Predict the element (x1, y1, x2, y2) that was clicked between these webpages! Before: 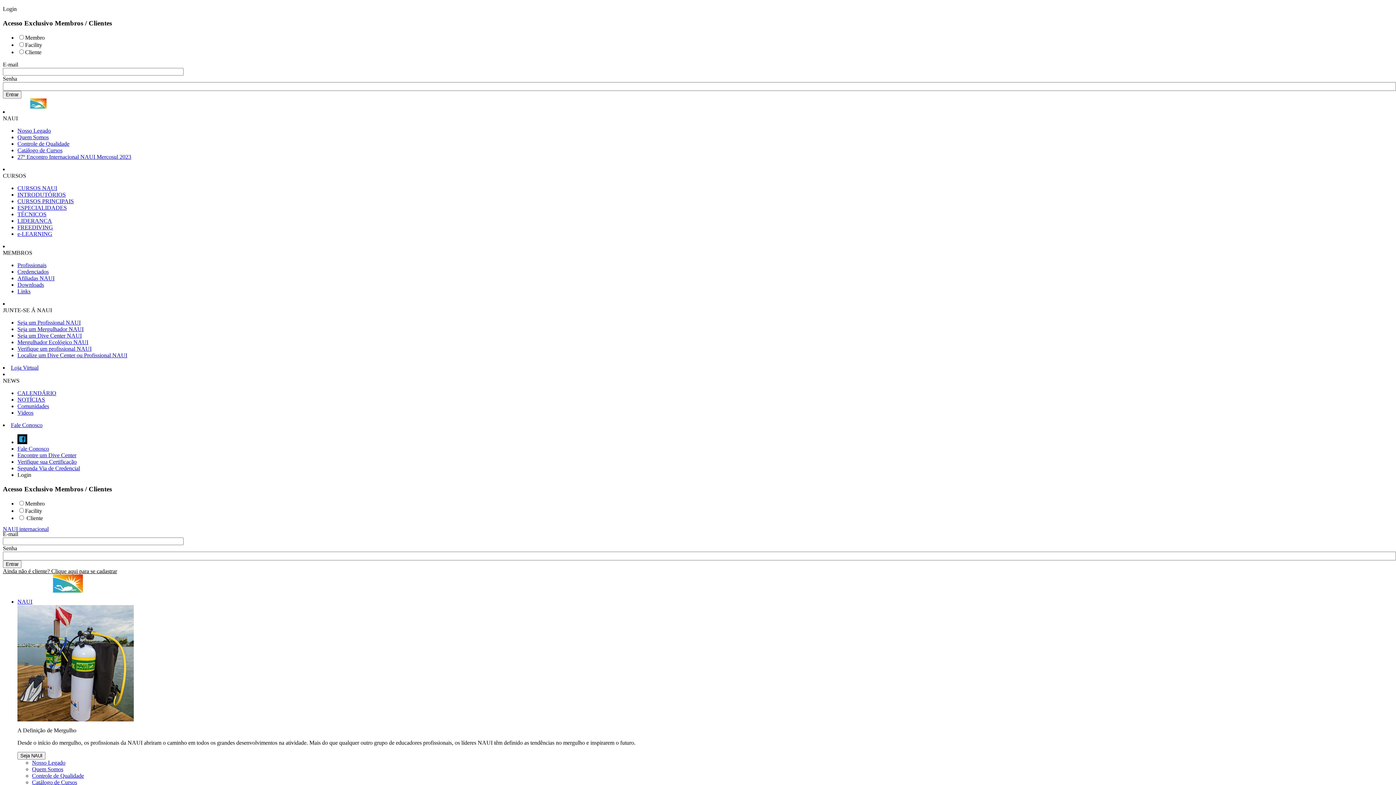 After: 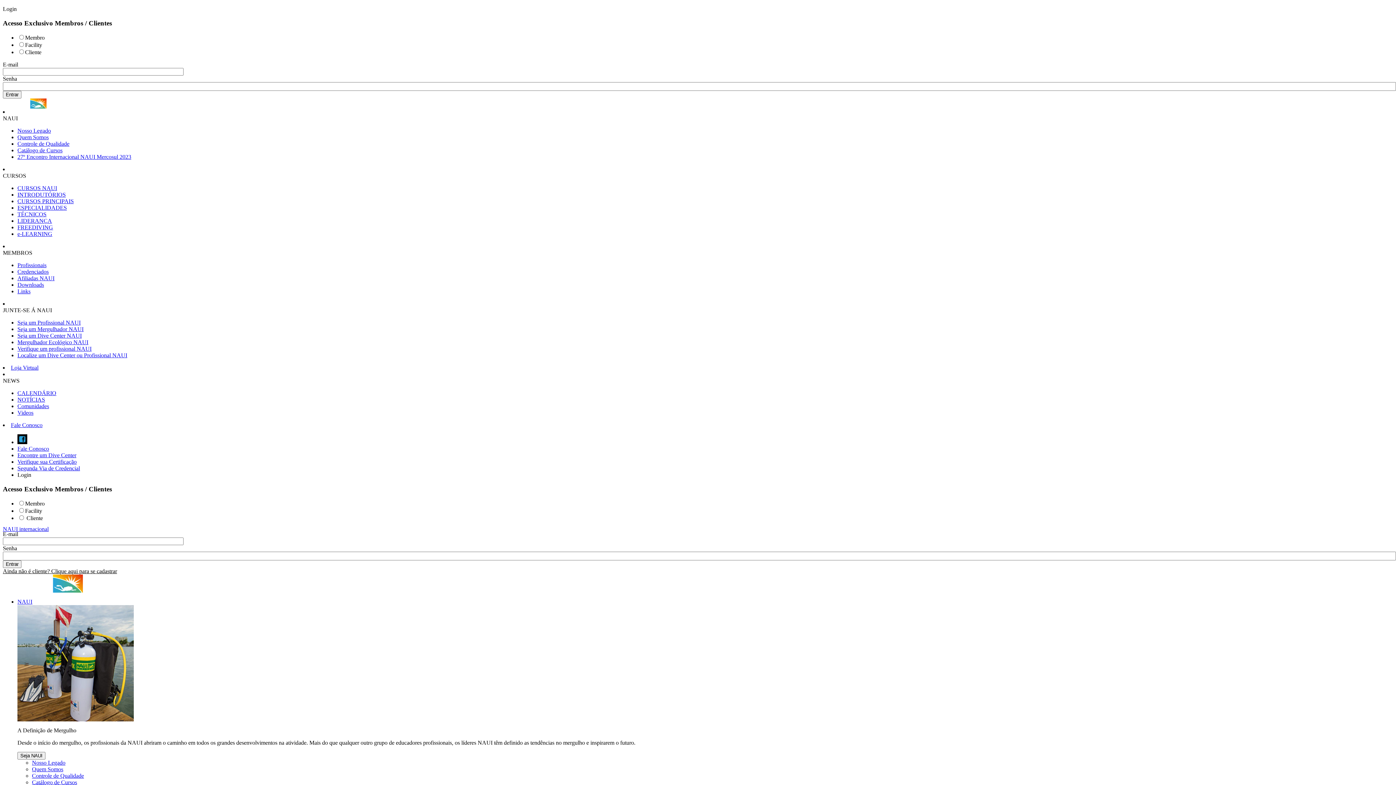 Action: label: Downloads bbox: (17, 281, 44, 287)